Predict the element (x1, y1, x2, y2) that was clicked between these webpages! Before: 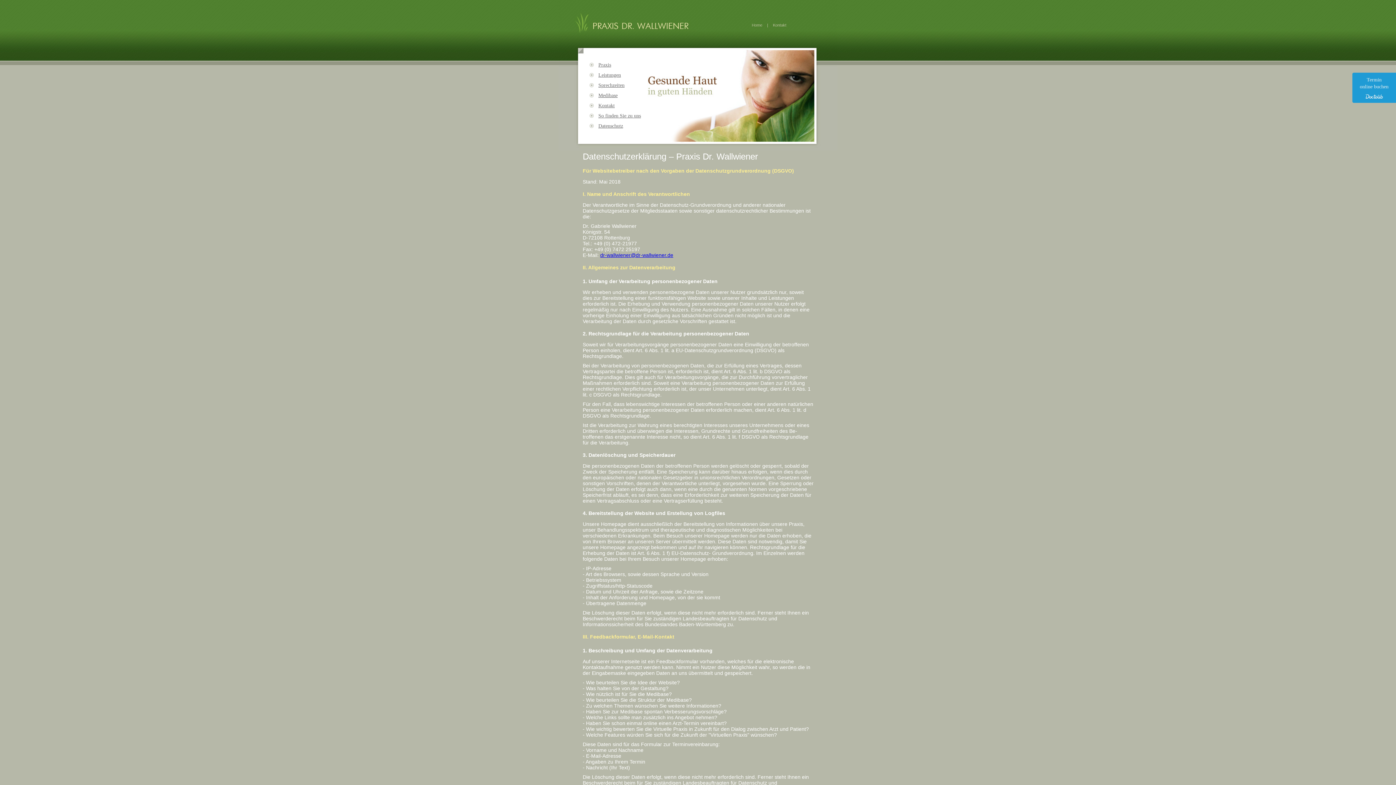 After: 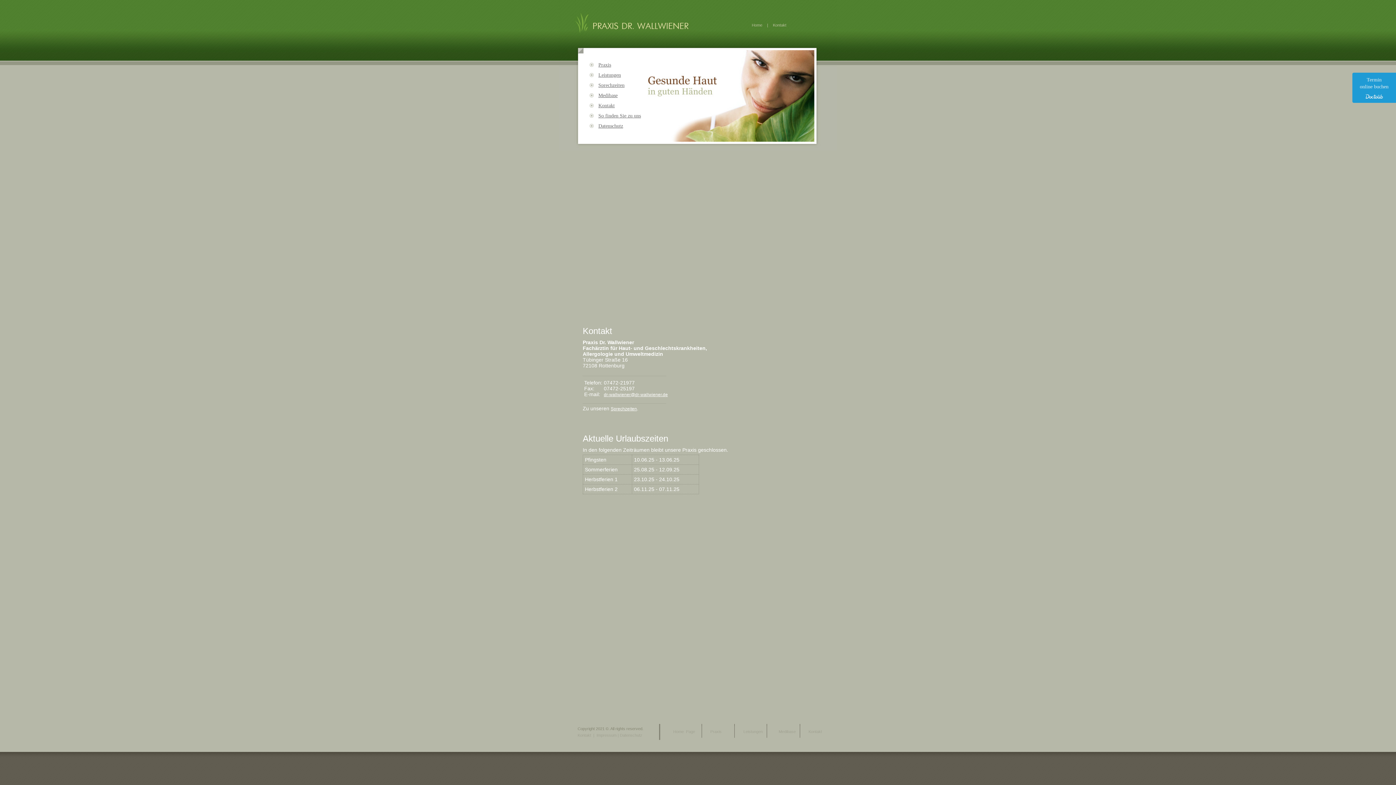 Action: label: Kontakt bbox: (589, 102, 614, 108)